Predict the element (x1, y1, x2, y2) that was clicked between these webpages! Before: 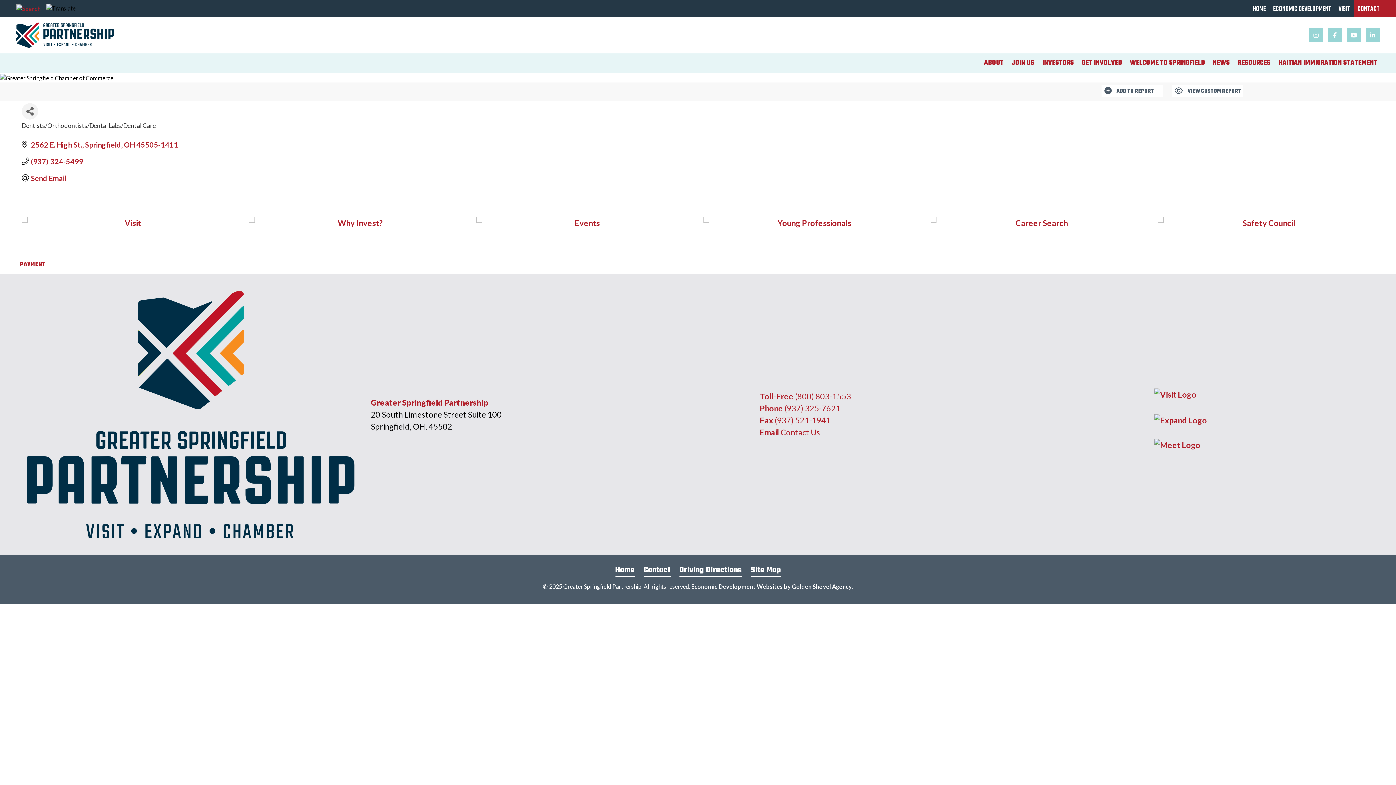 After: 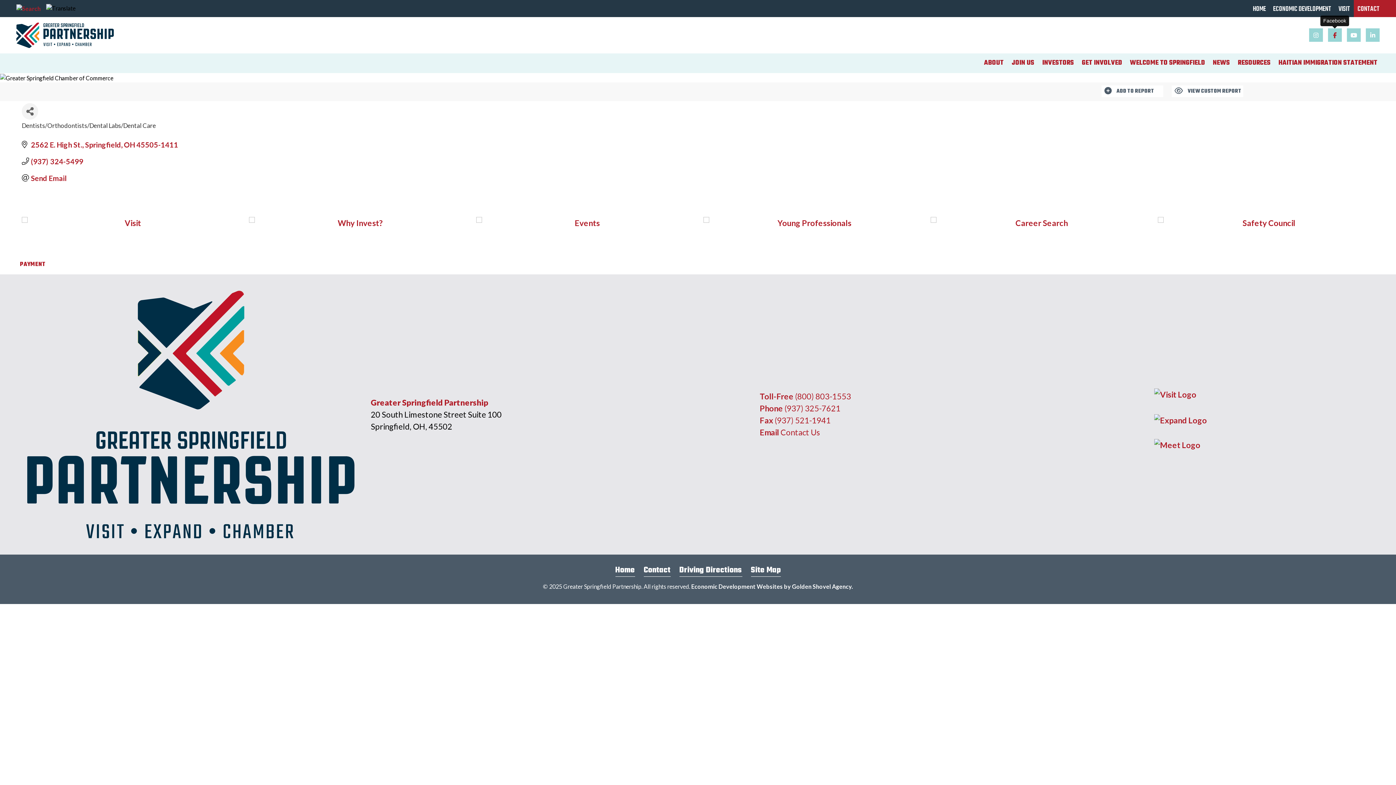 Action: label: Facebook bbox: (1328, 28, 1342, 41)